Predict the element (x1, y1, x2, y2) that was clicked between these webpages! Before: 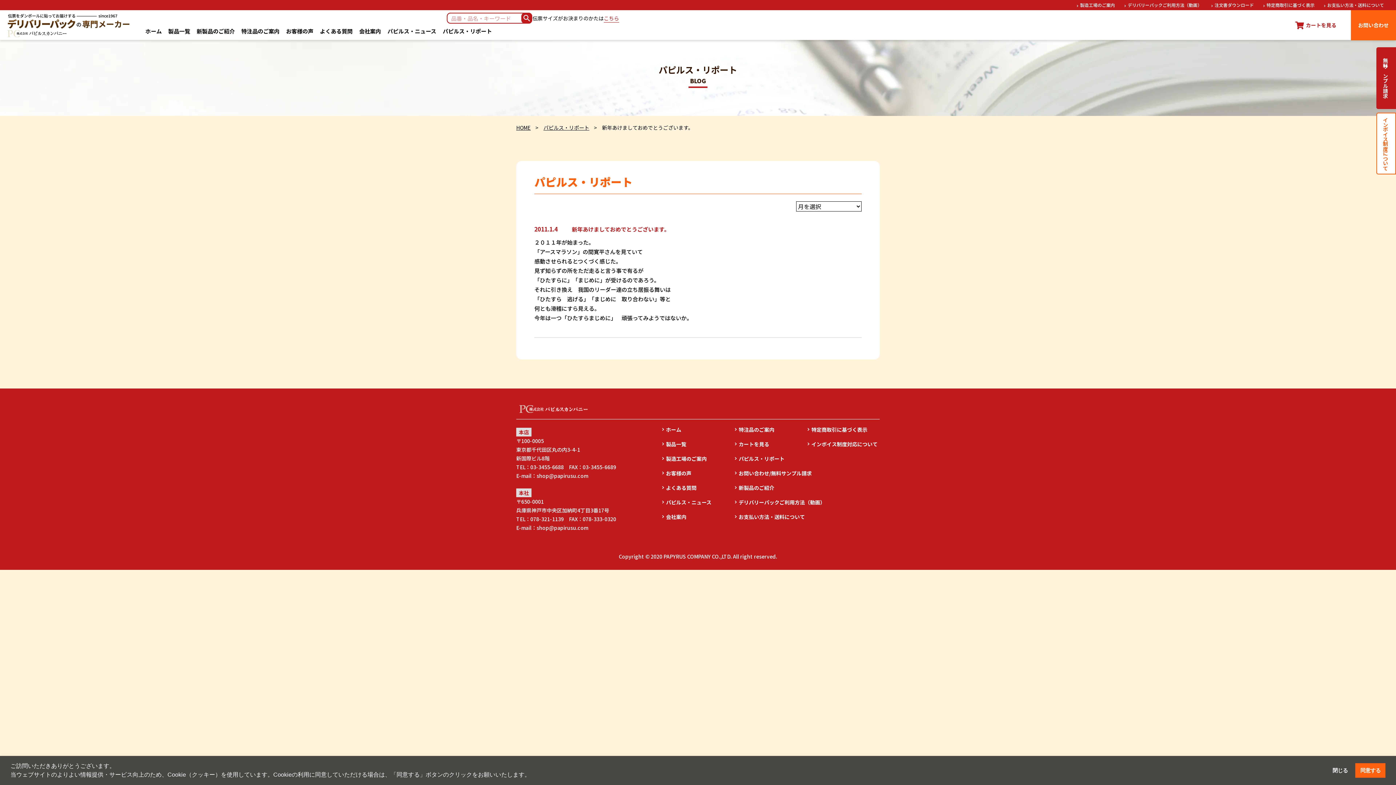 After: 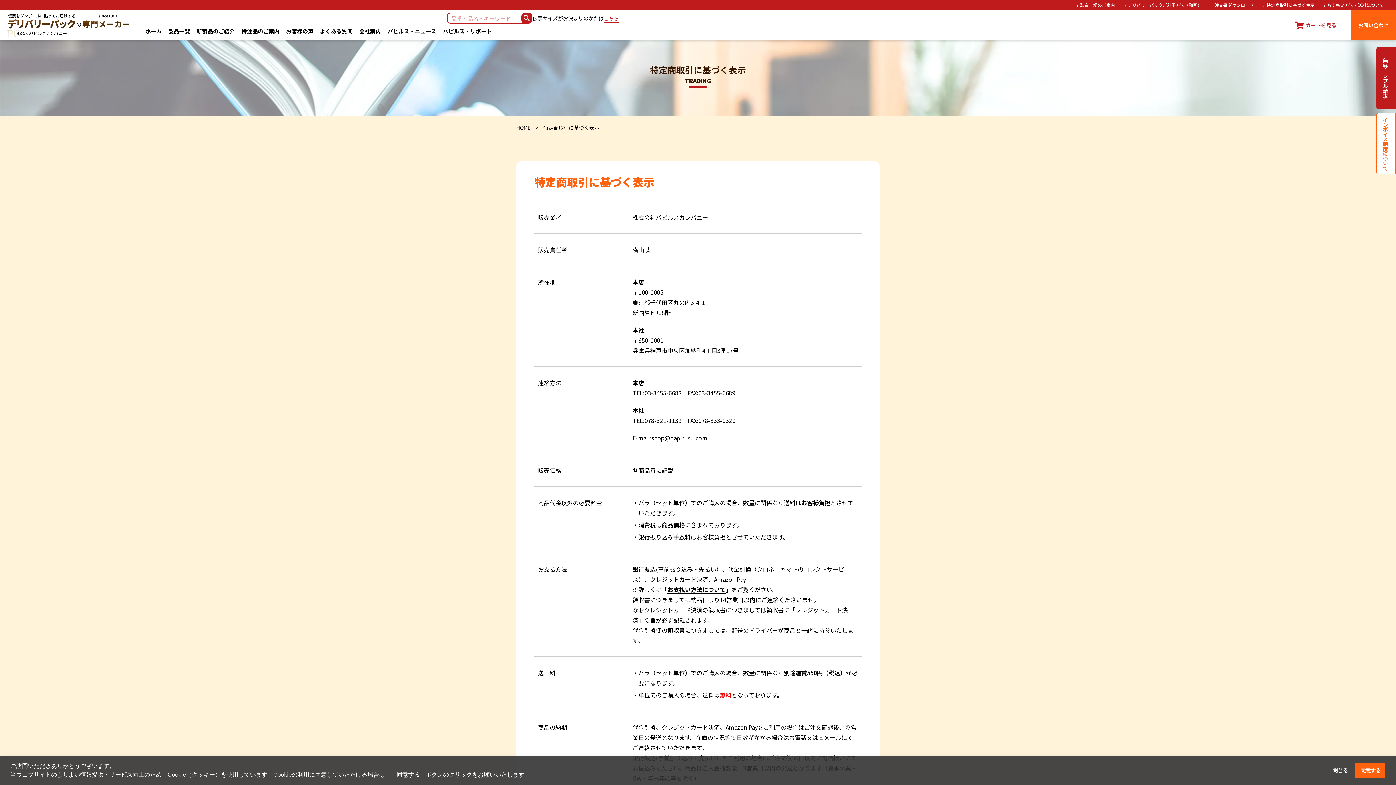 Action: label: 特定商取引に基づく表示 bbox: (811, 425, 880, 434)